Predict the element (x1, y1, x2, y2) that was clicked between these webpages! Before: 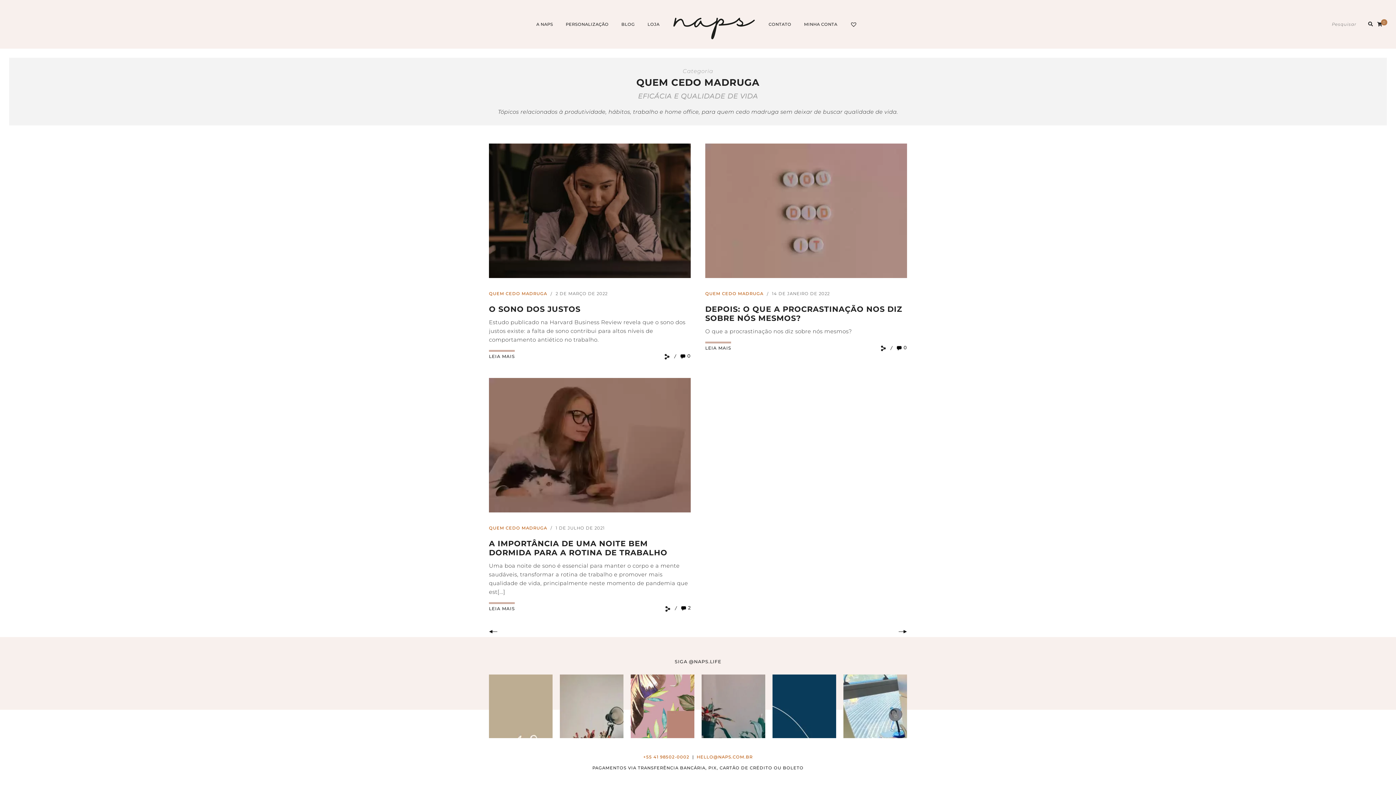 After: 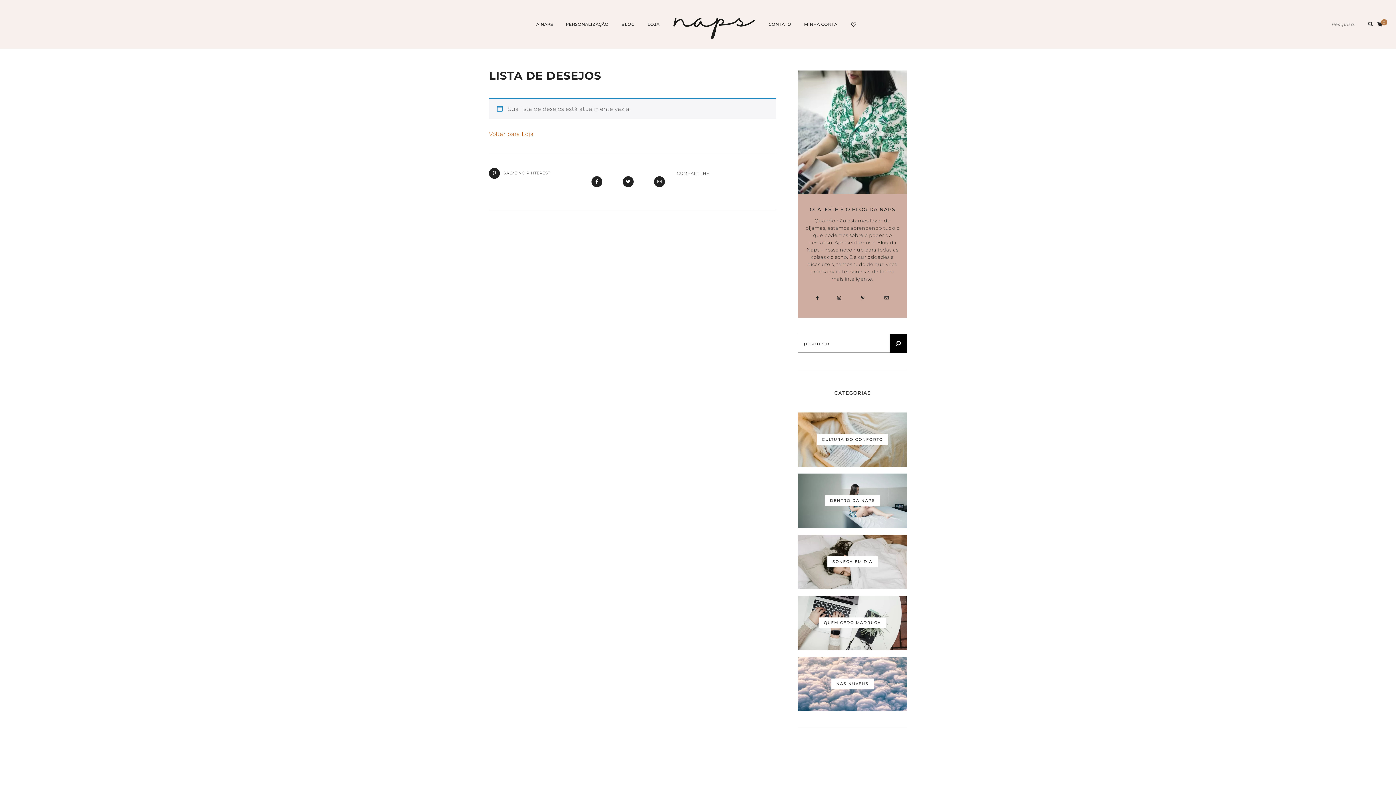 Action: bbox: (850, 22, 859, 27)